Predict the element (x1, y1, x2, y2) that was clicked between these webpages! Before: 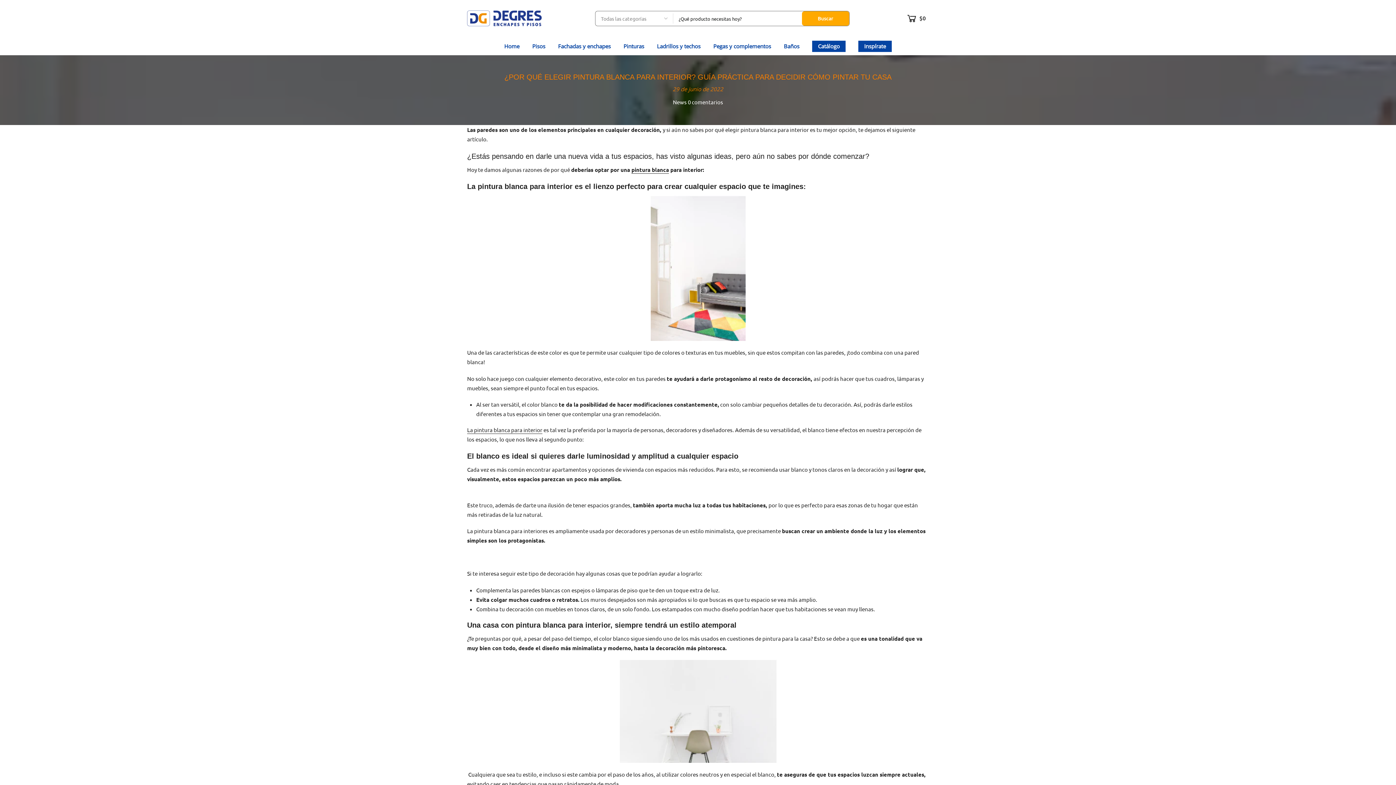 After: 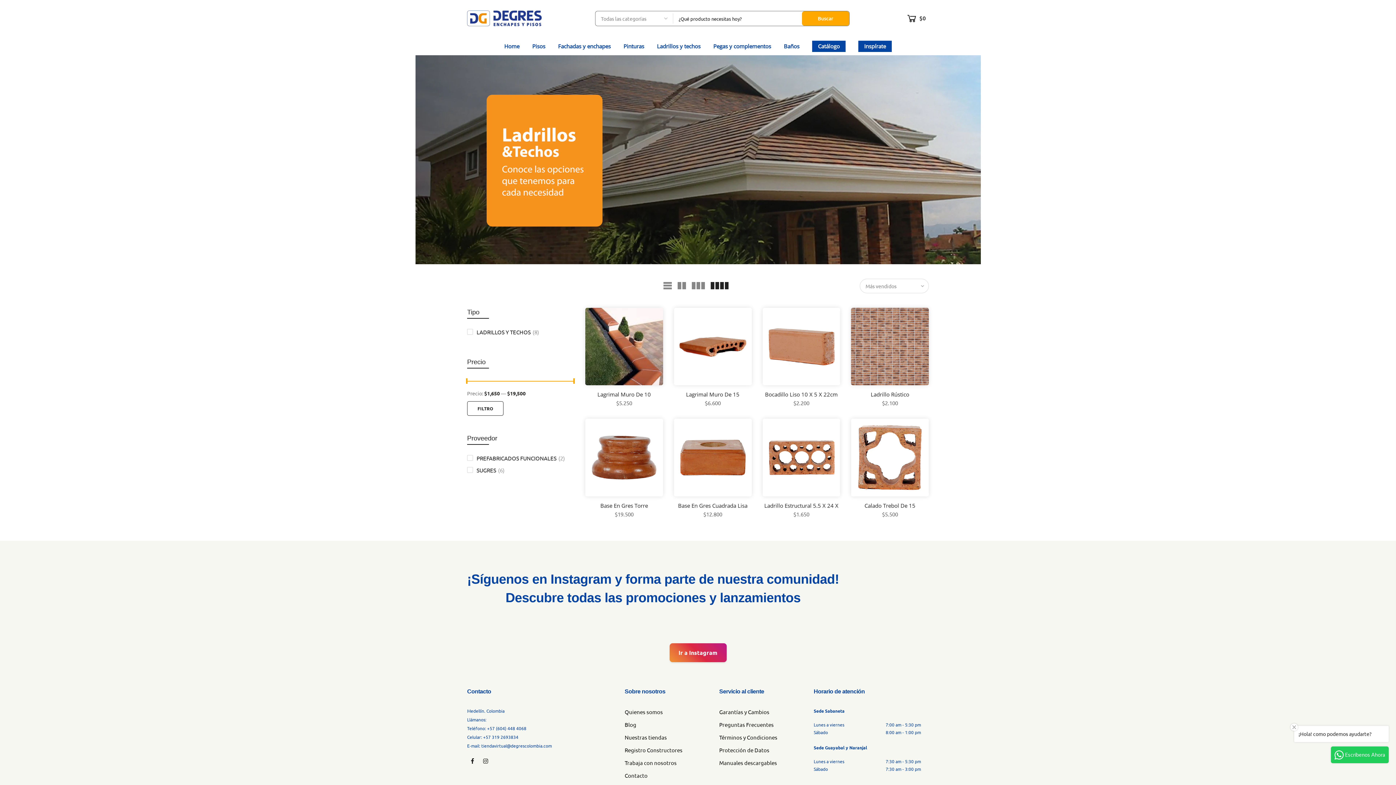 Action: bbox: (650, 37, 707, 55) label: Ladrillos y techos